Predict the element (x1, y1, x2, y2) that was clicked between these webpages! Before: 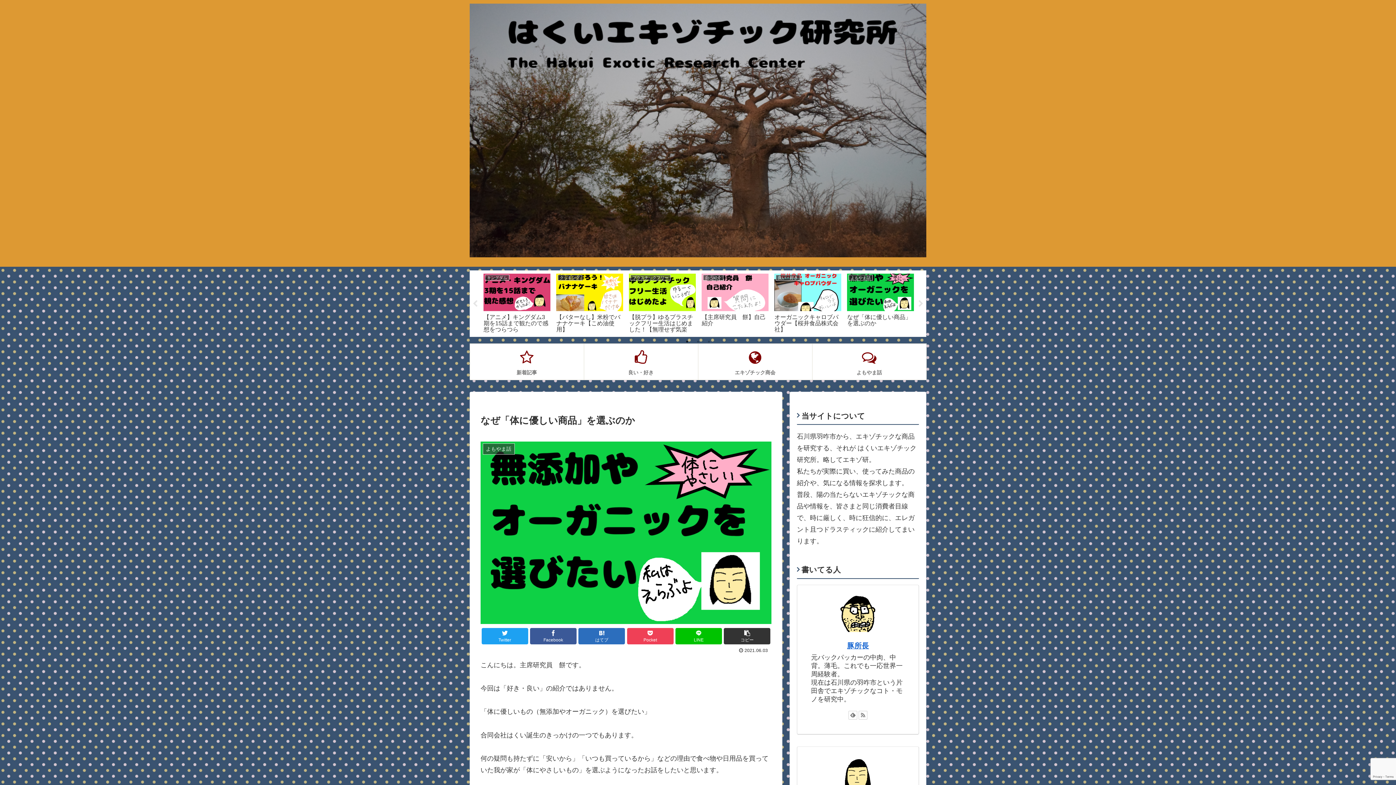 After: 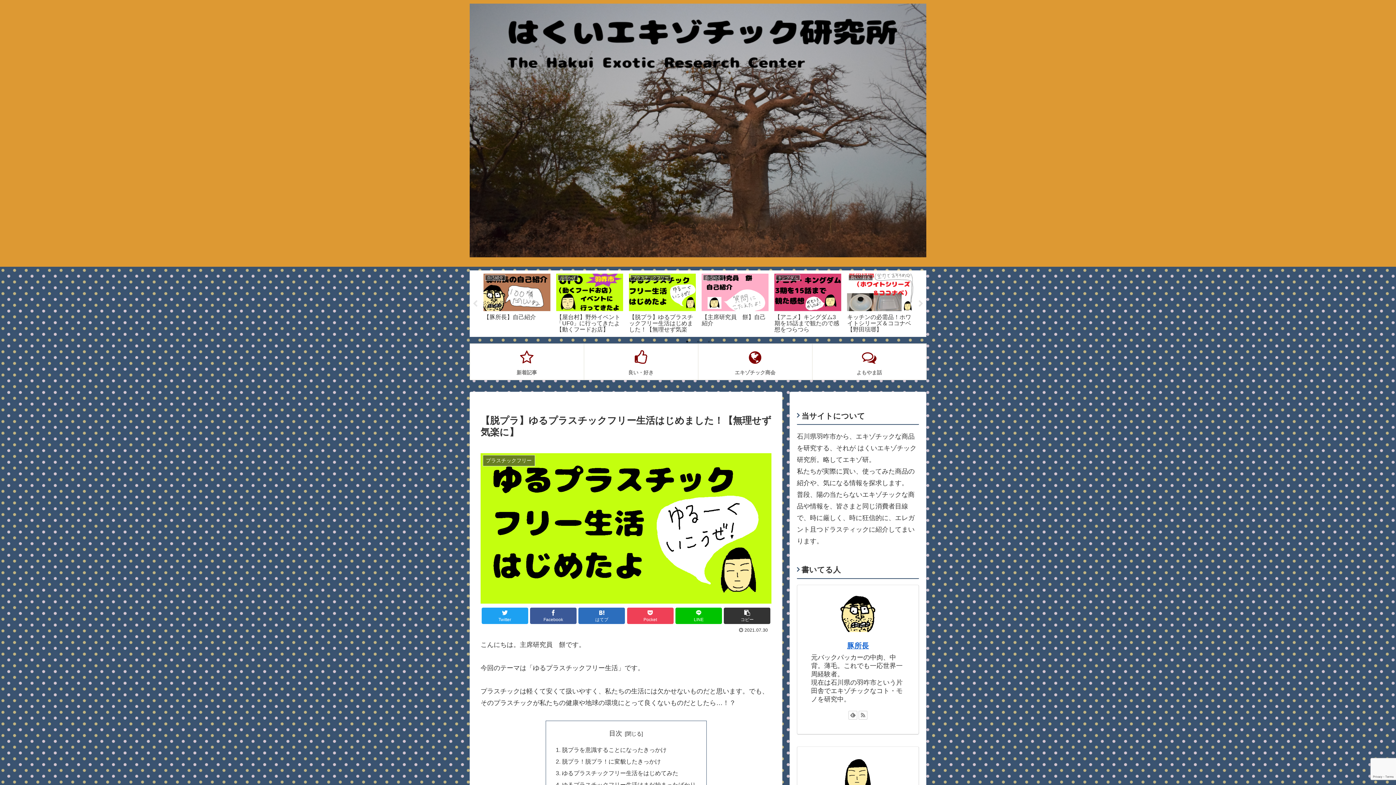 Action: label: プラスチックフリー
【脱プラ】ゆるプラスチックフリー生活はじめました！【無理せず気楽に】 bbox: (627, 271, 697, 333)